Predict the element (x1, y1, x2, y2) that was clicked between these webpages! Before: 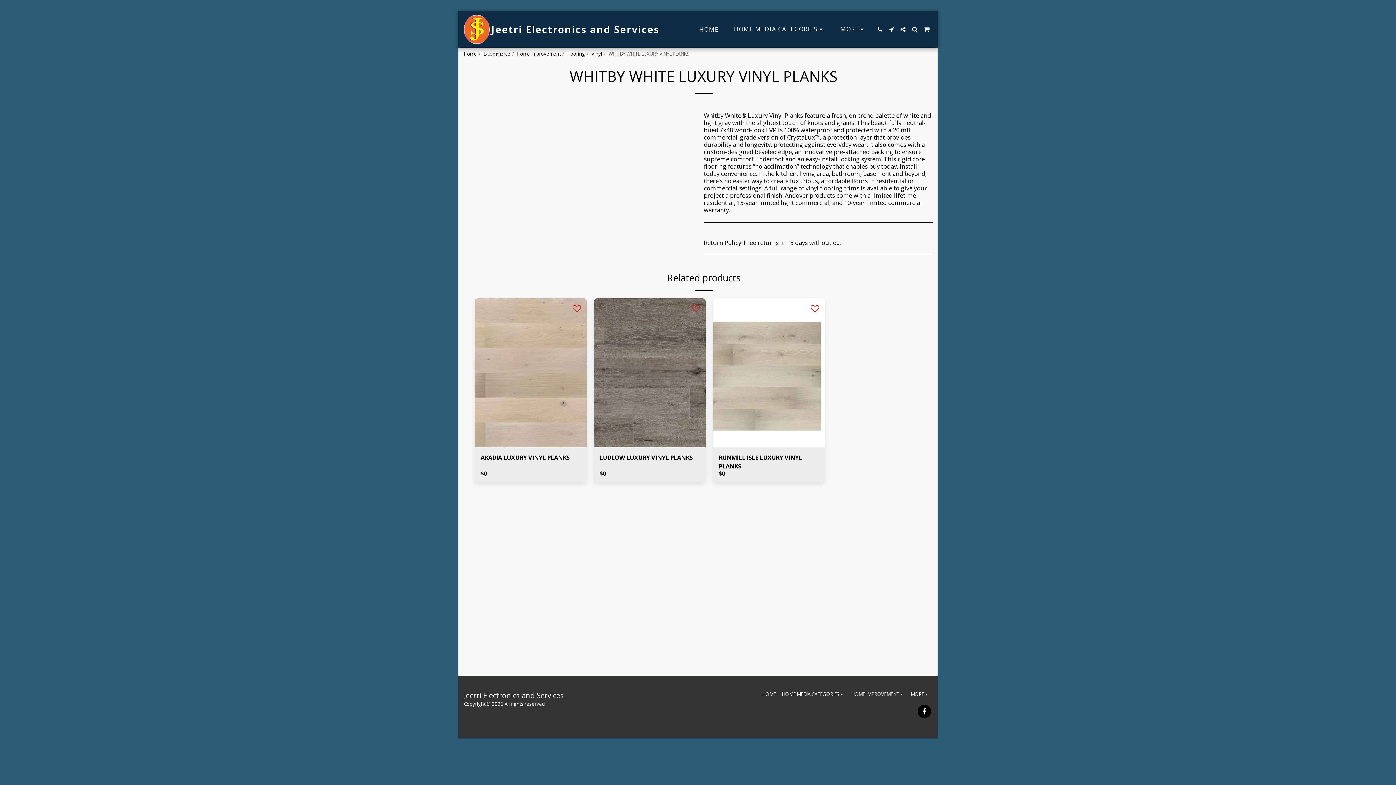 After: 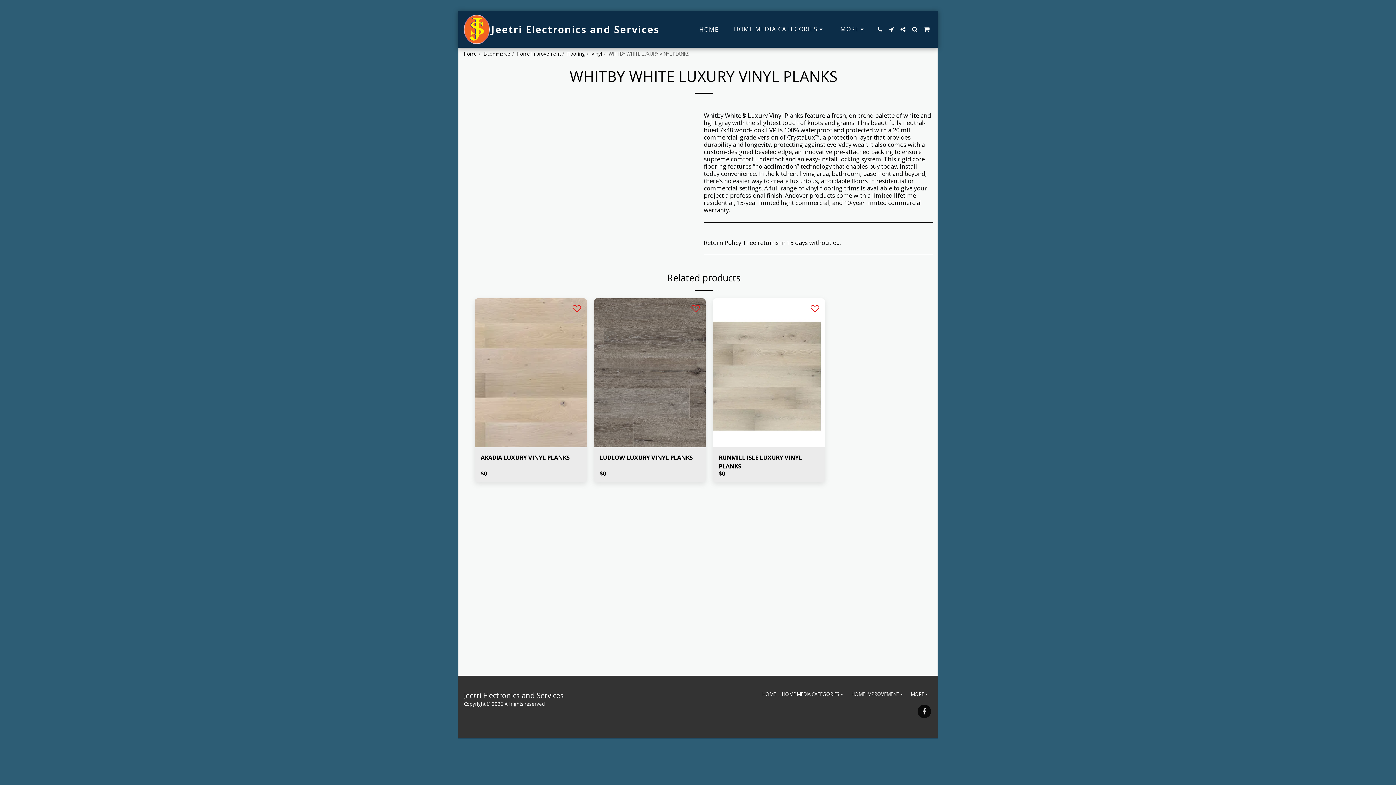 Action: label:   bbox: (917, 705, 931, 718)